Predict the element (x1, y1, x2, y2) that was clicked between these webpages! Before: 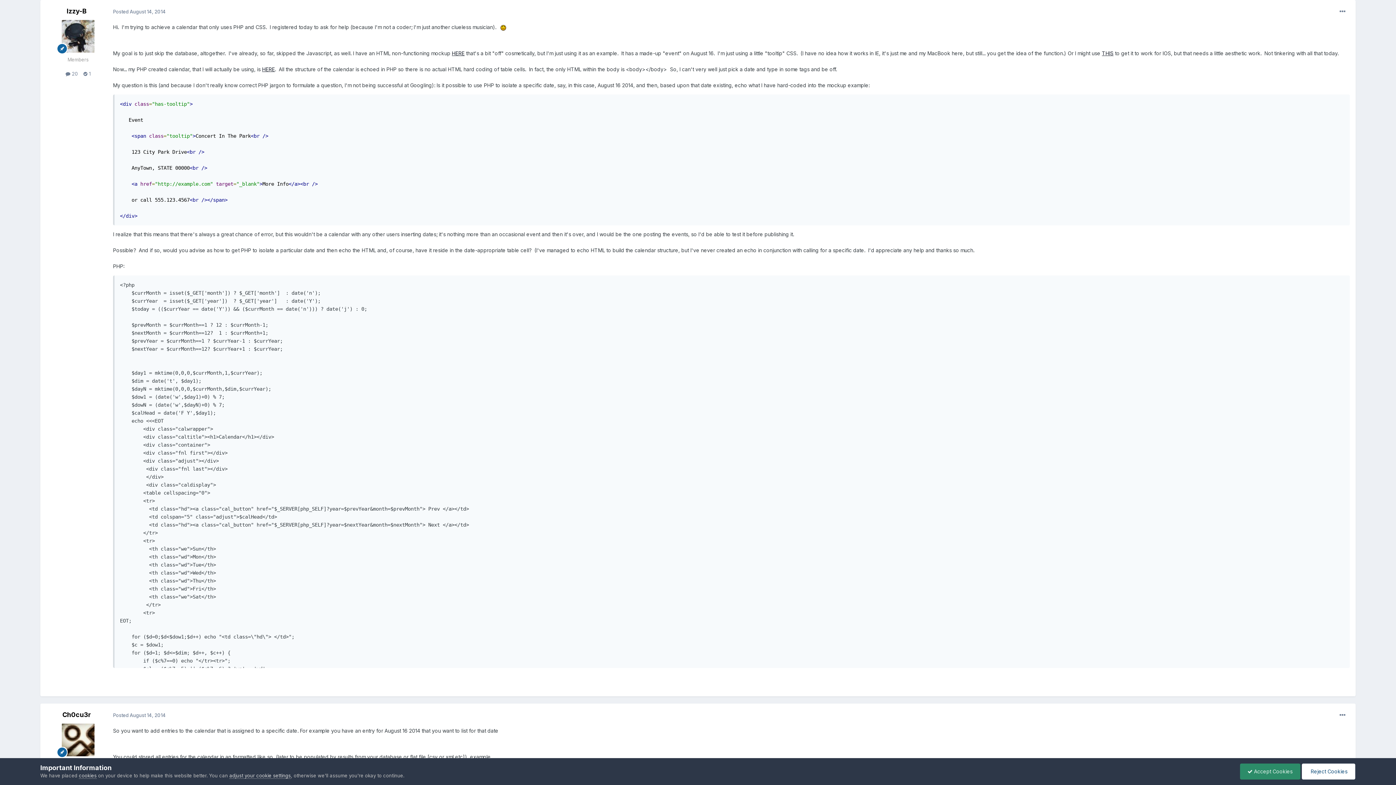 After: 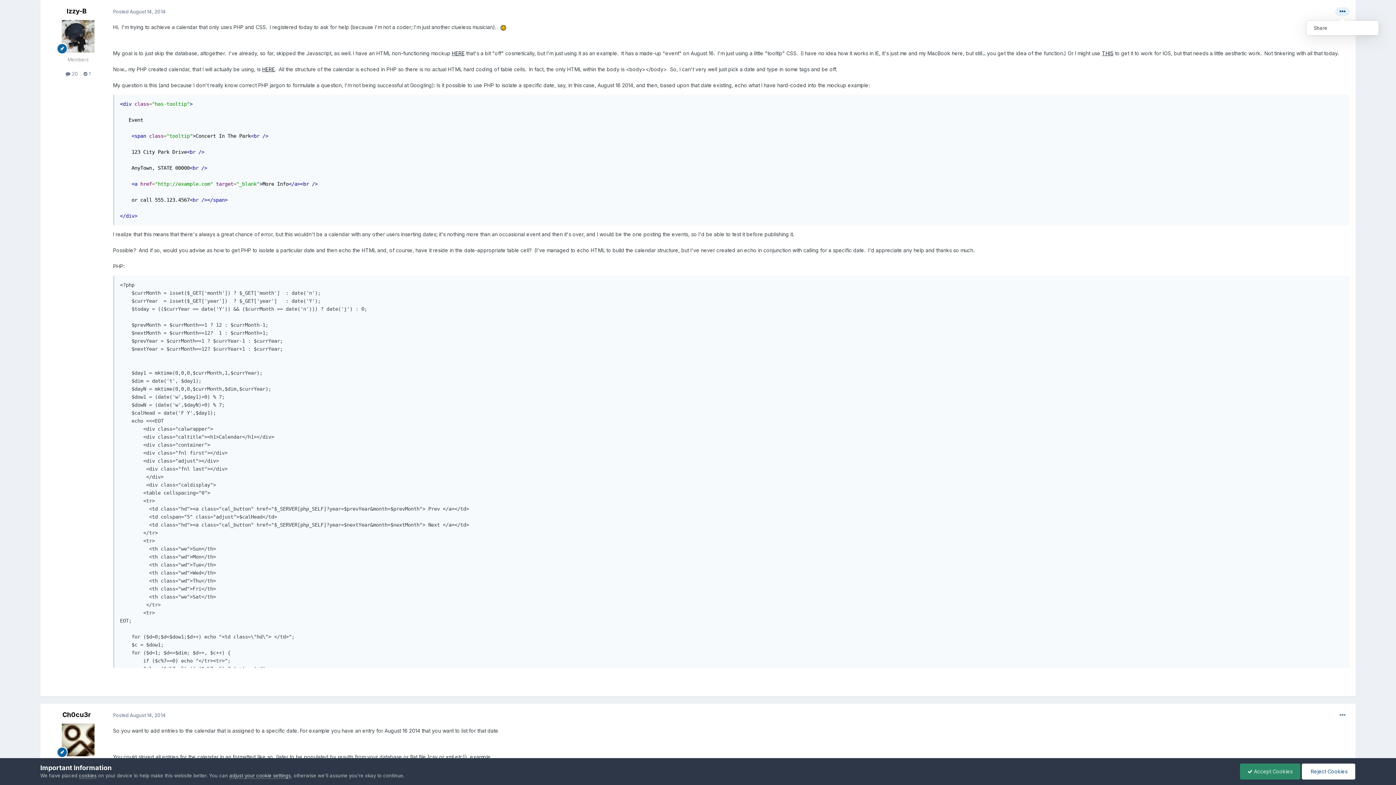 Action: bbox: (1335, 7, 1350, 16)